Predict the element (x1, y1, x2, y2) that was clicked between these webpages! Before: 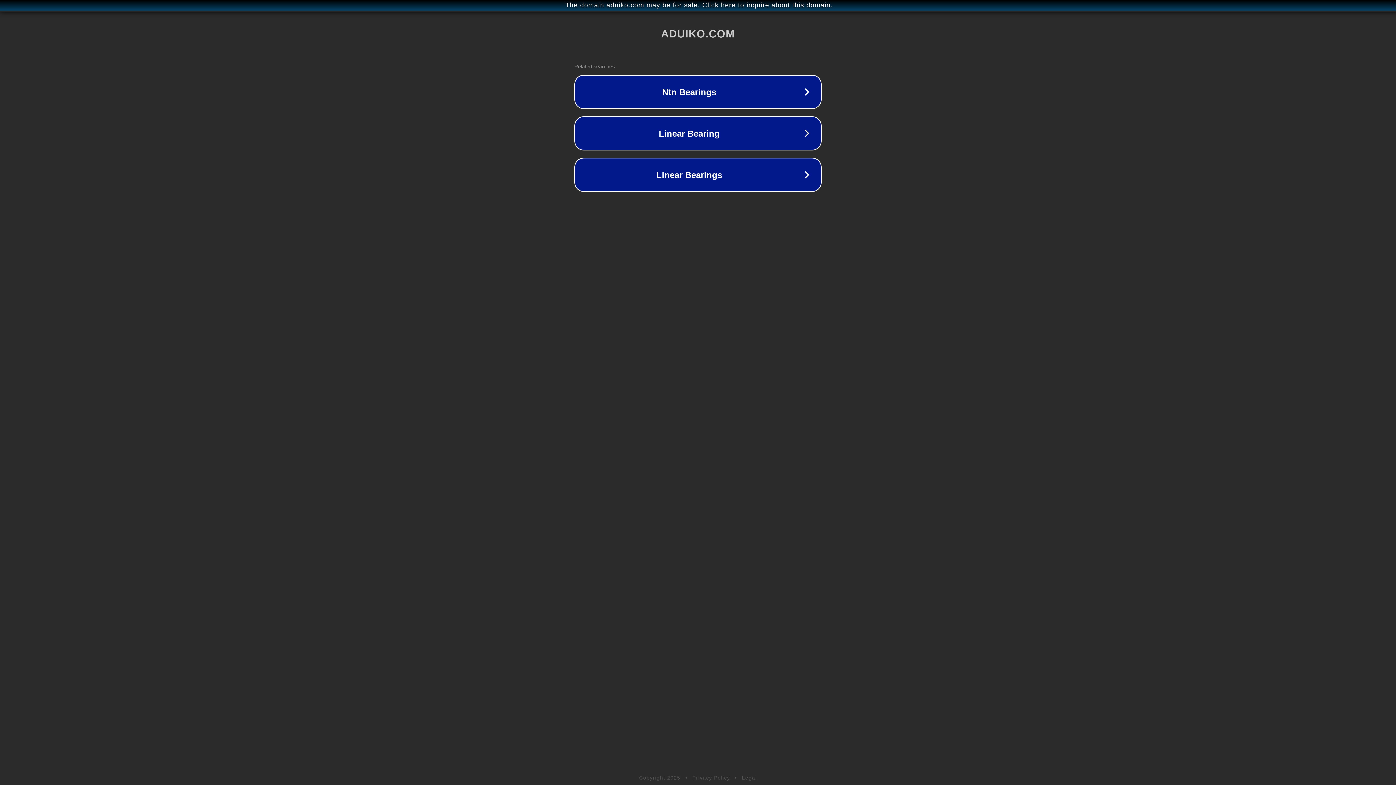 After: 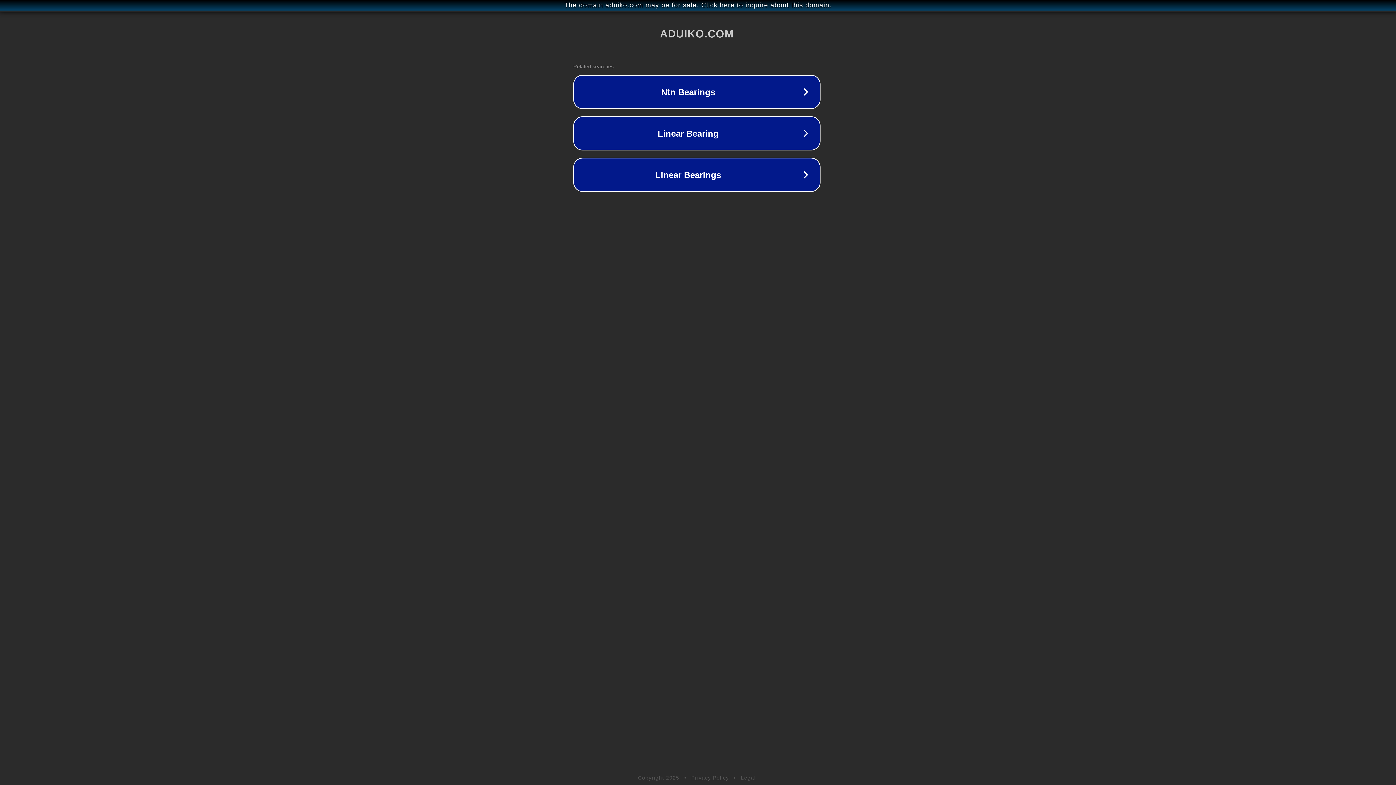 Action: bbox: (1, 1, 1397, 9) label: The domain aduiko.com may be for sale. Click here to inquire about this domain.